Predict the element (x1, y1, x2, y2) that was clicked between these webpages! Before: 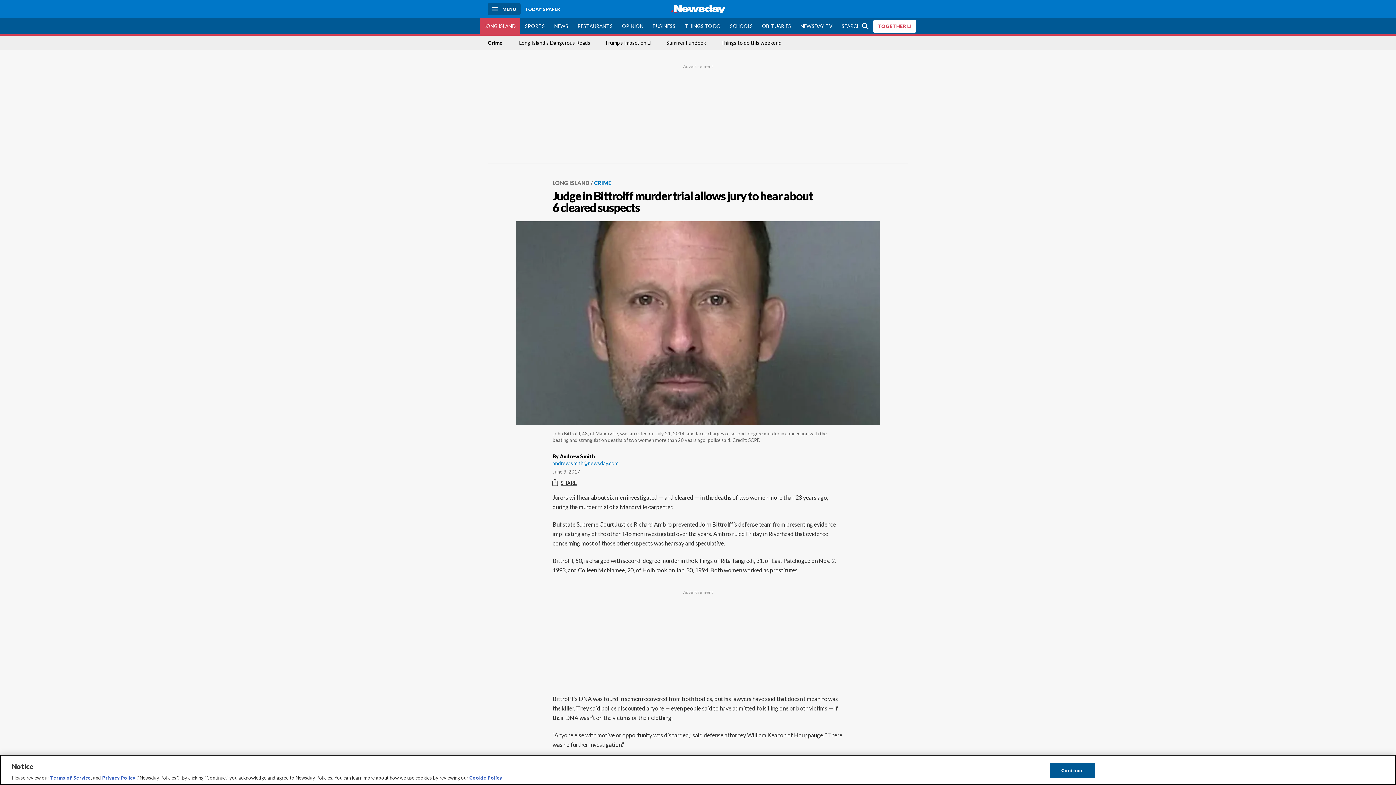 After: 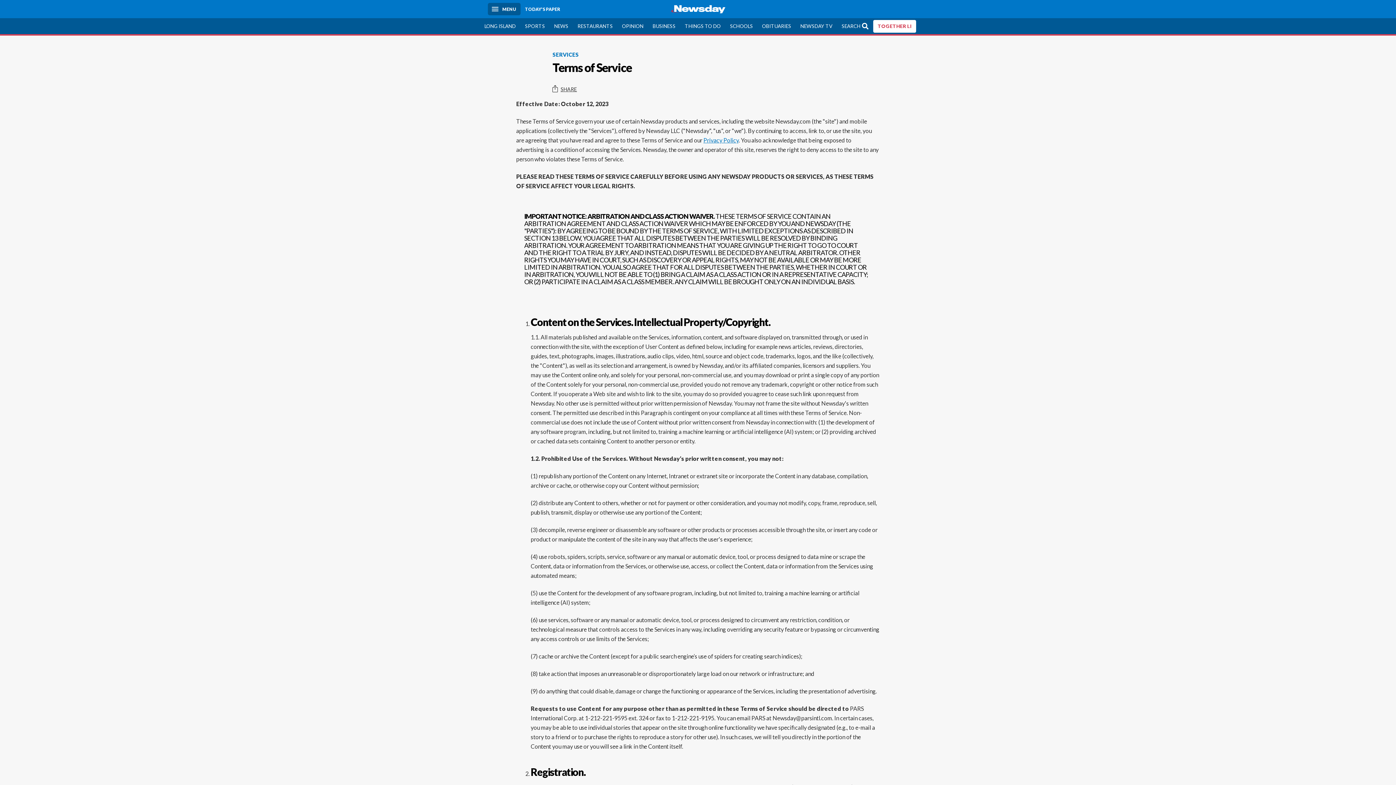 Action: bbox: (50, 775, 90, 781) label: Terms of Service